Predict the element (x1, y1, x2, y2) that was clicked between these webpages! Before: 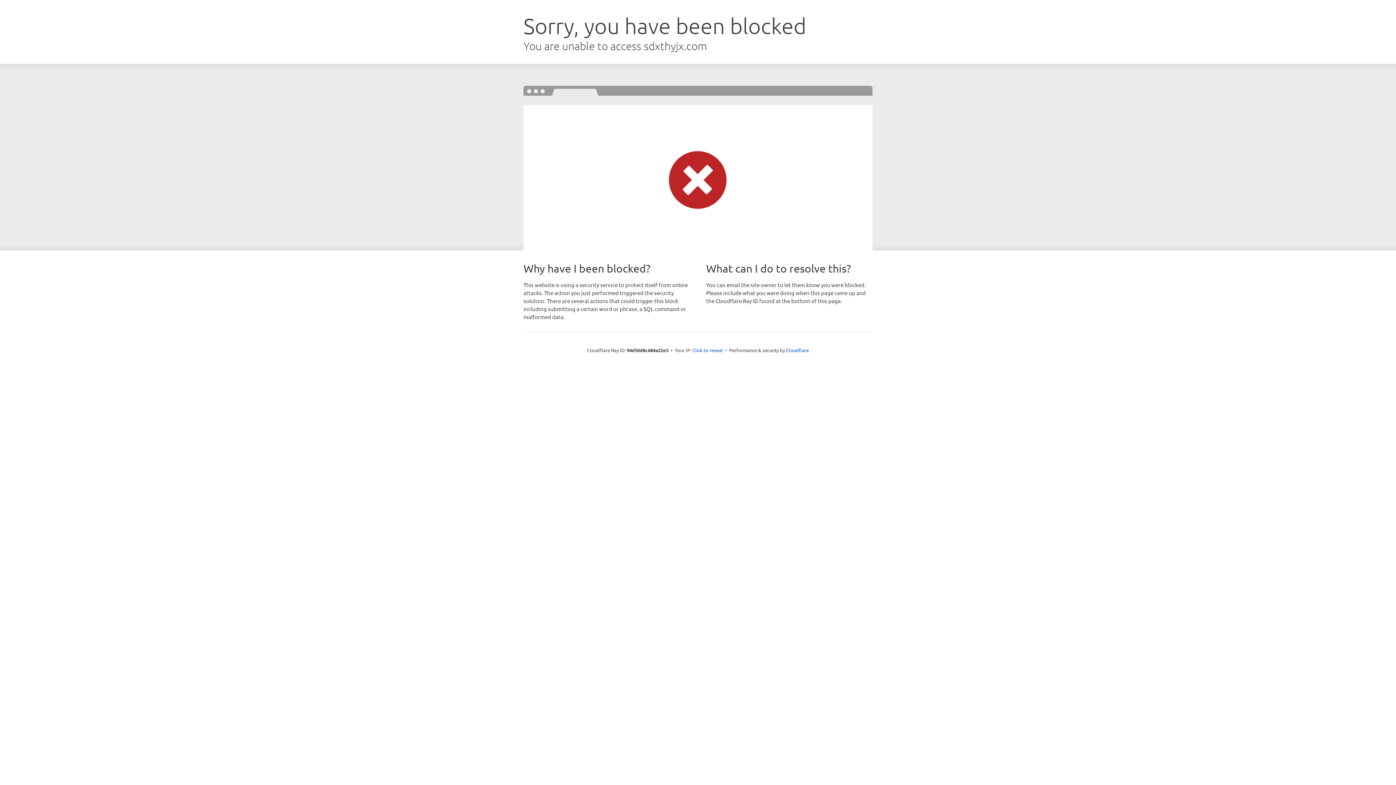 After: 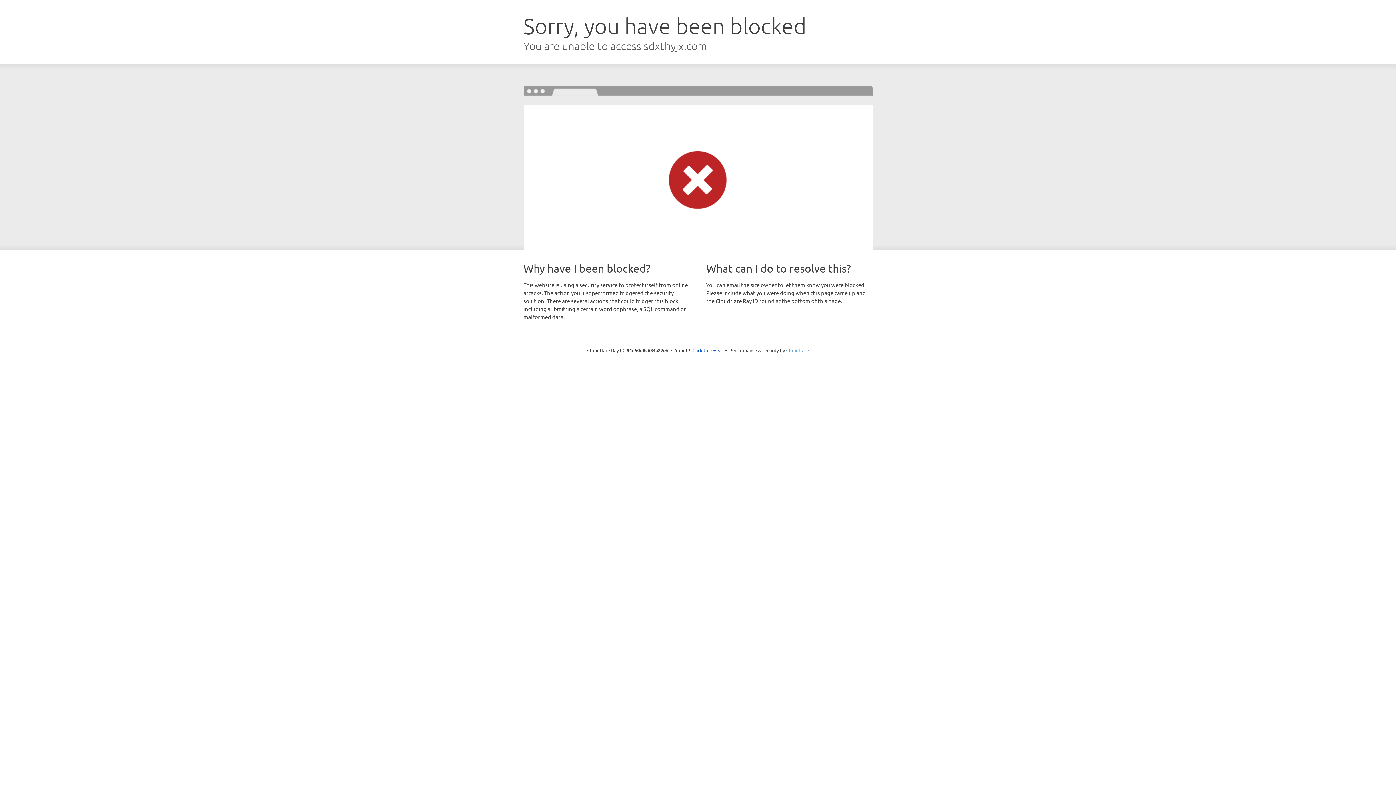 Action: label: Cloudflare bbox: (786, 347, 809, 353)